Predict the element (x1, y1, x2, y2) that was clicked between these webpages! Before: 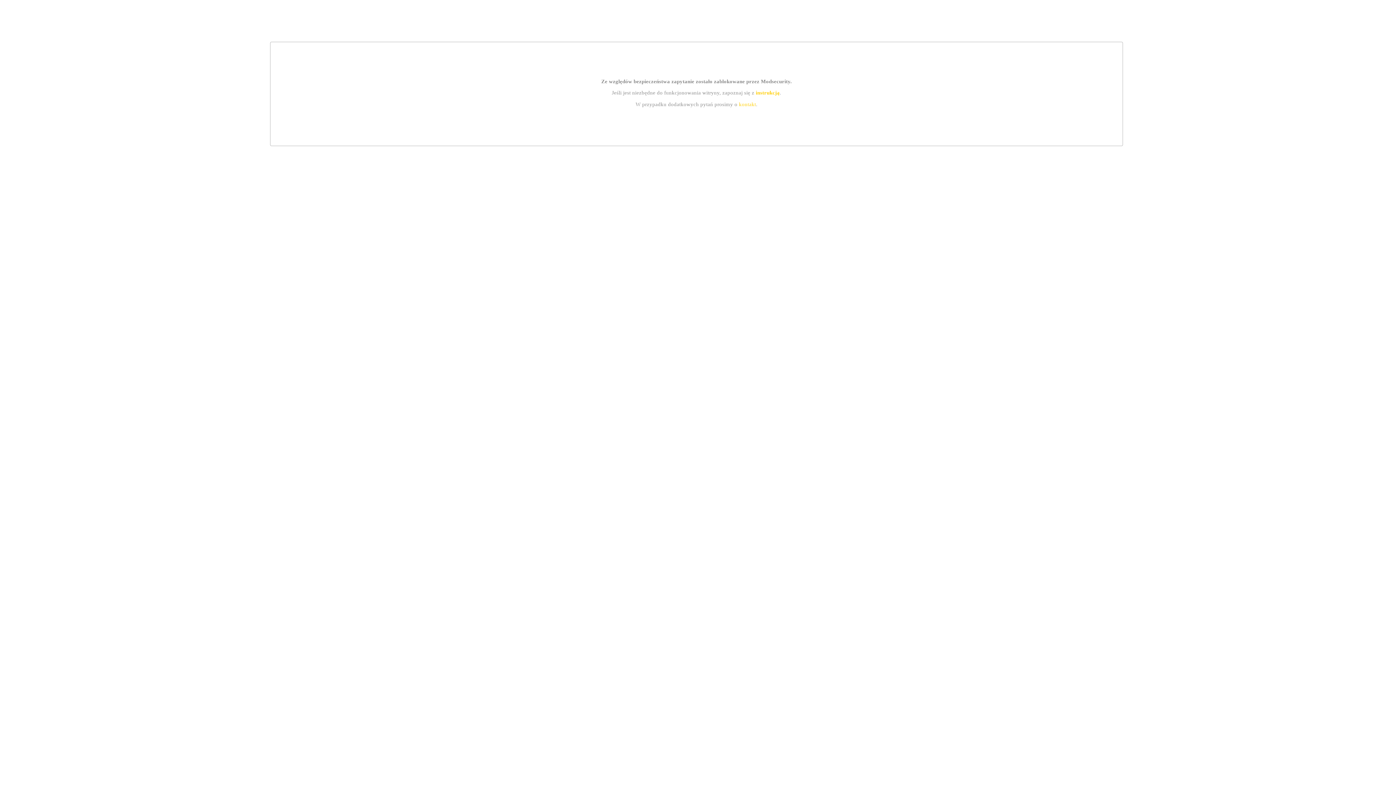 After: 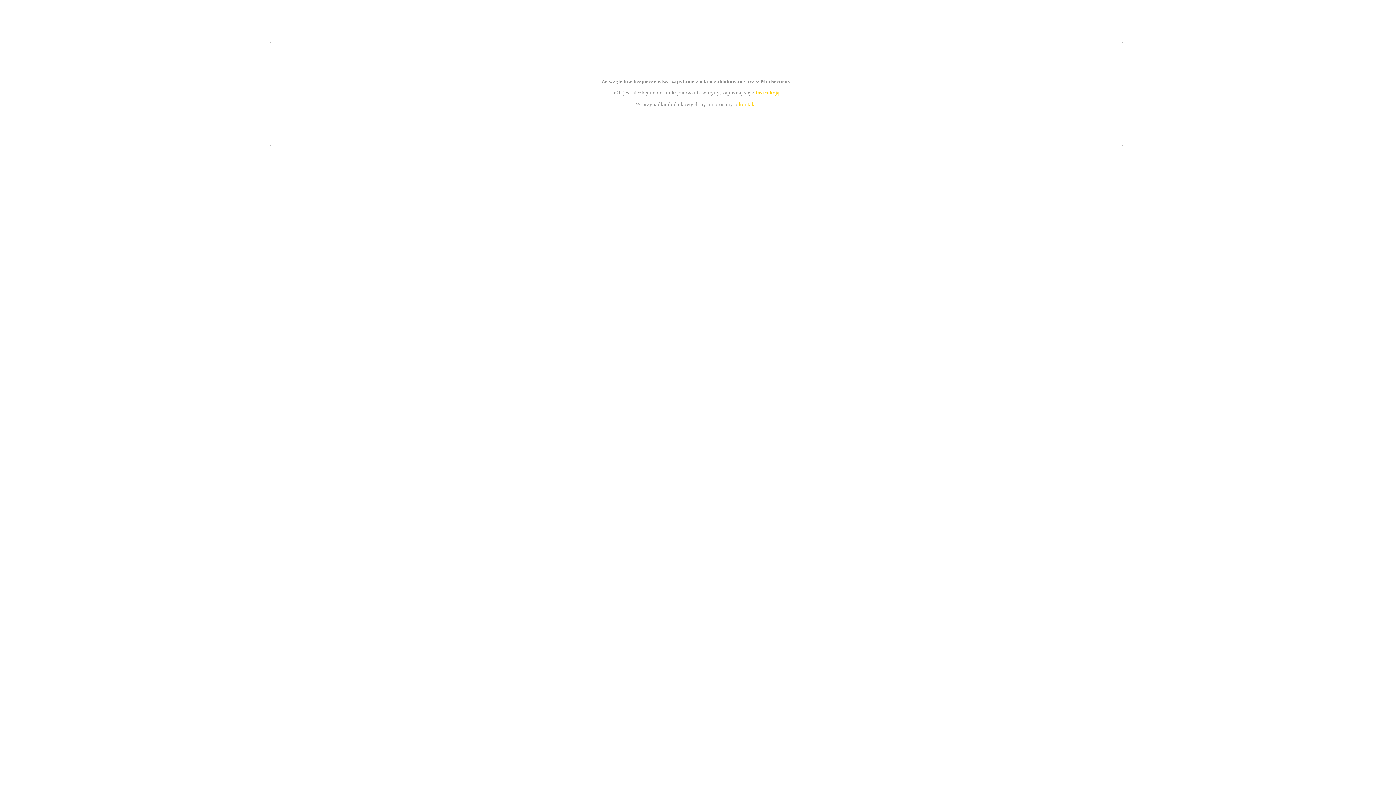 Action: bbox: (755, 89, 779, 95) label: instrukcją